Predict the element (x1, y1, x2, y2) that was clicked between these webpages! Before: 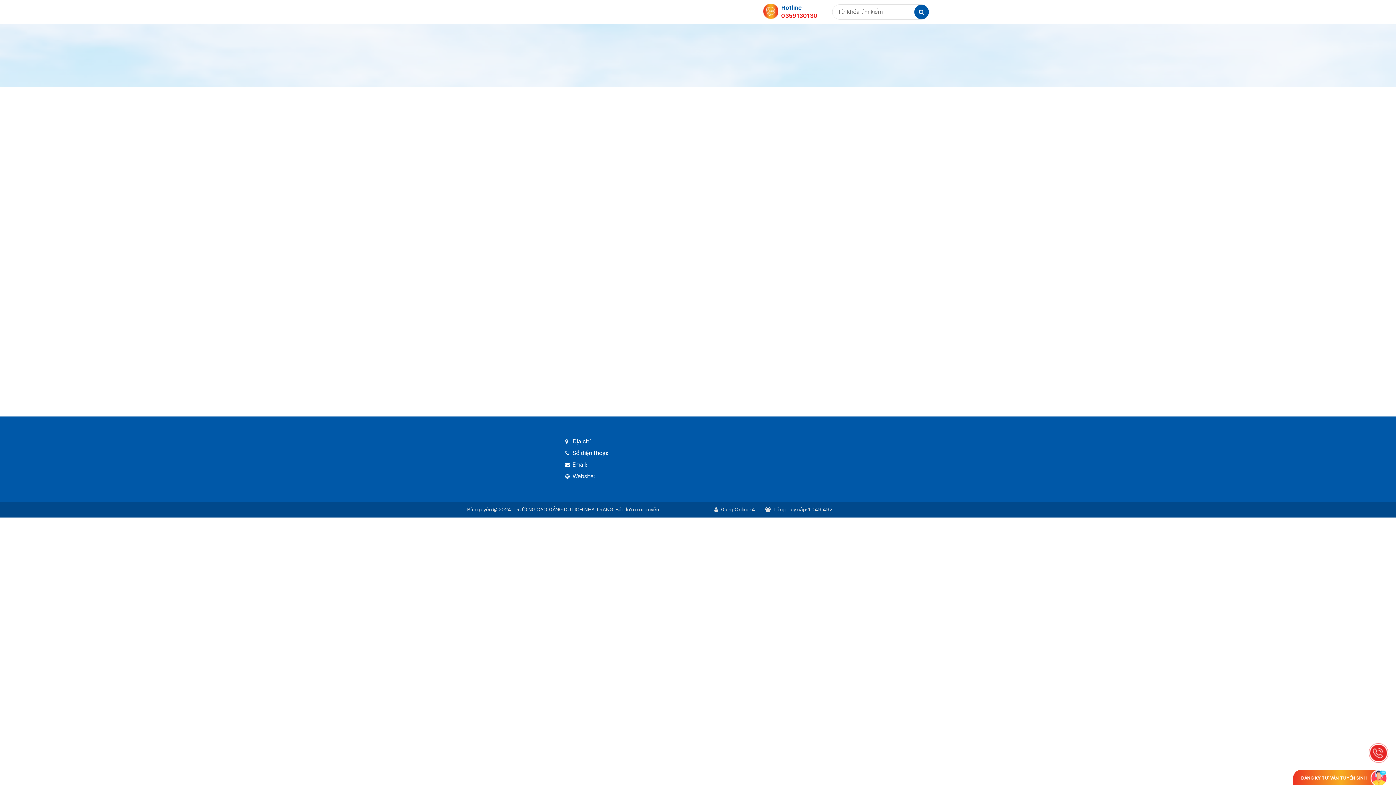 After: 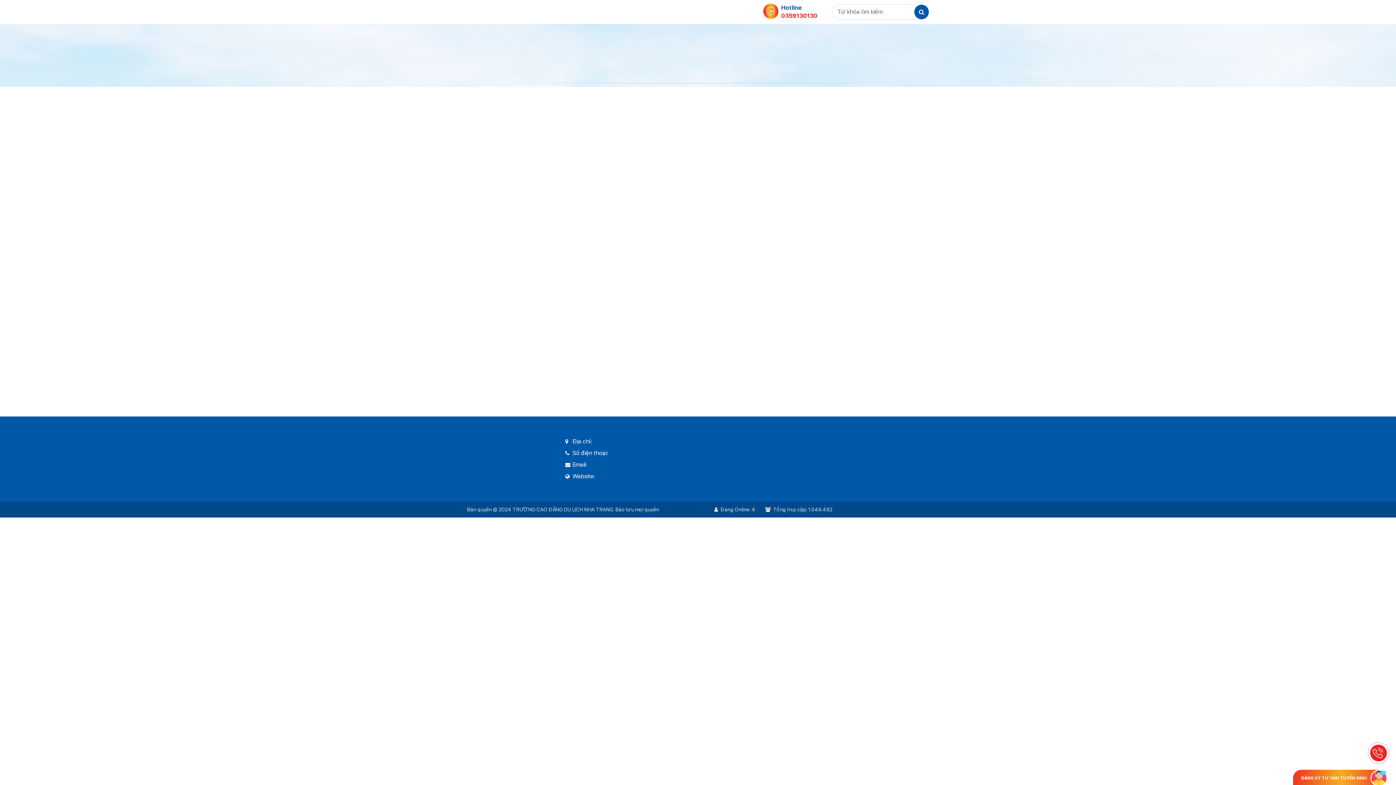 Action: label: Hotline
0359130130 bbox: (763, 3, 817, 20)